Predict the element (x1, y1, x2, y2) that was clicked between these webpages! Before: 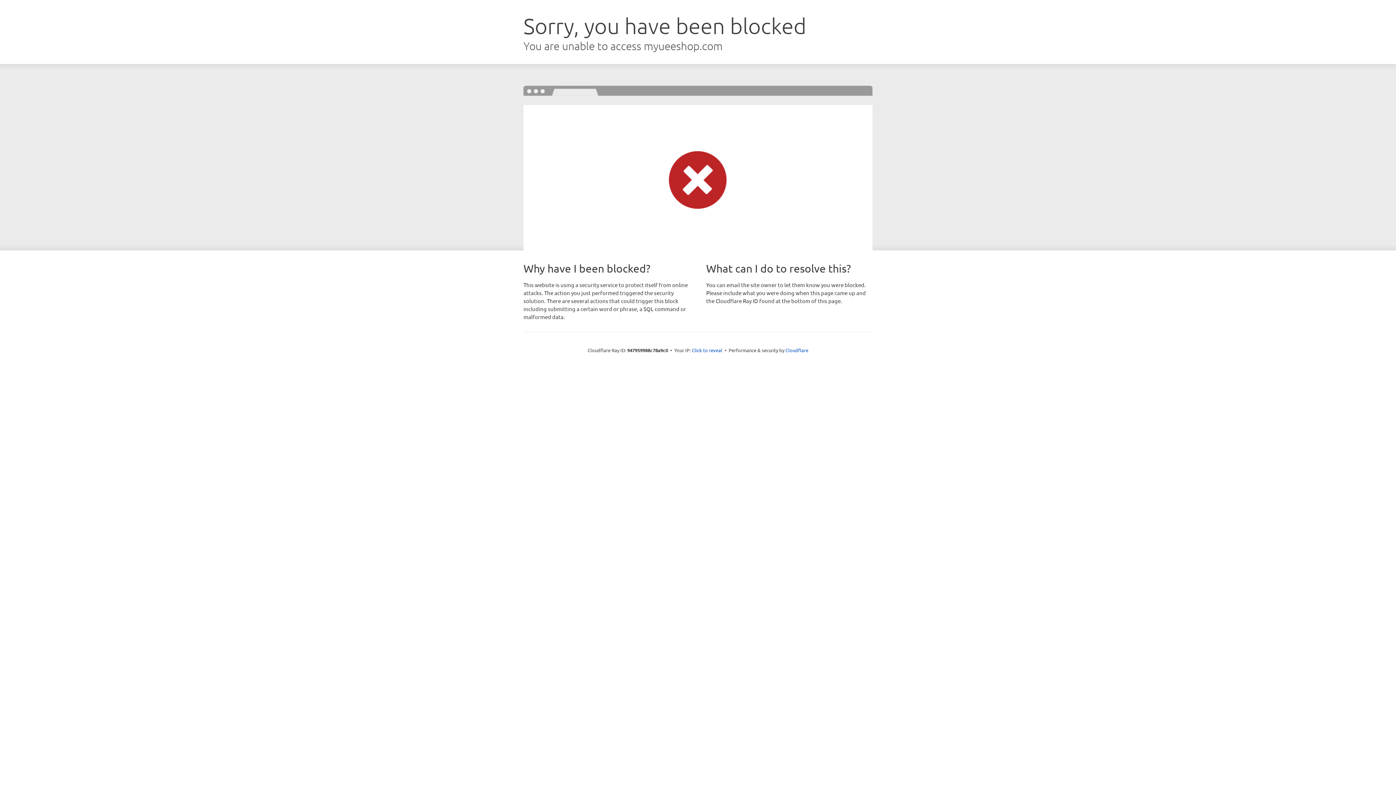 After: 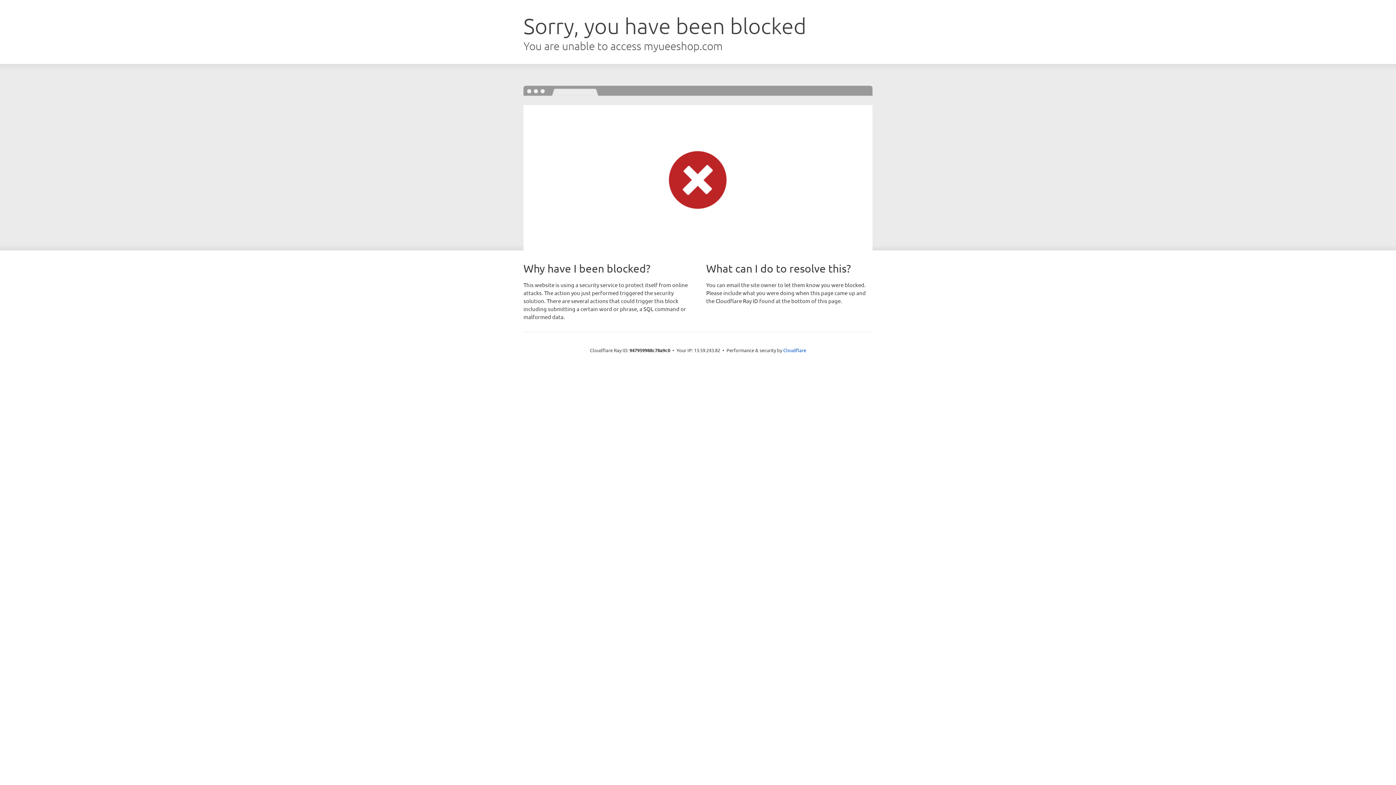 Action: label: Click to reveal bbox: (692, 346, 722, 353)